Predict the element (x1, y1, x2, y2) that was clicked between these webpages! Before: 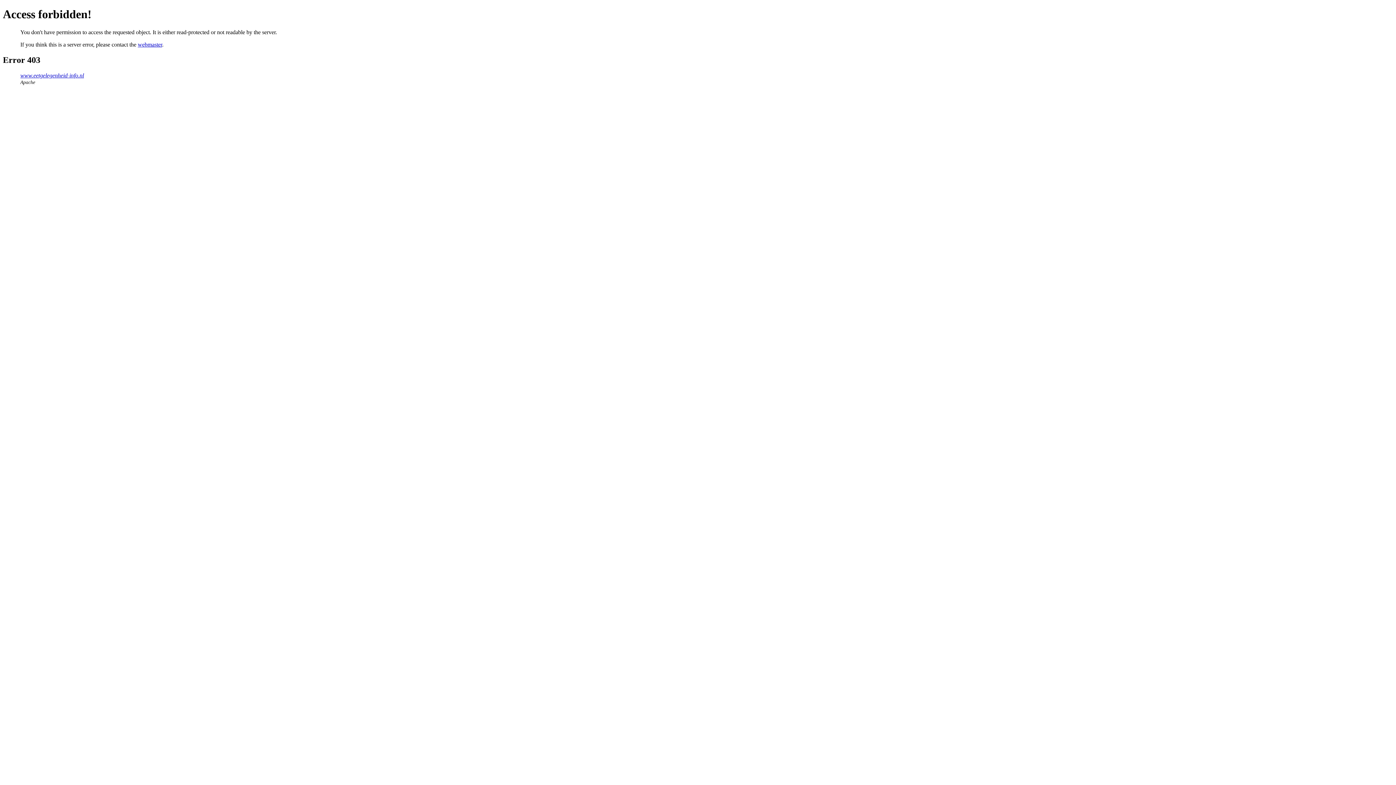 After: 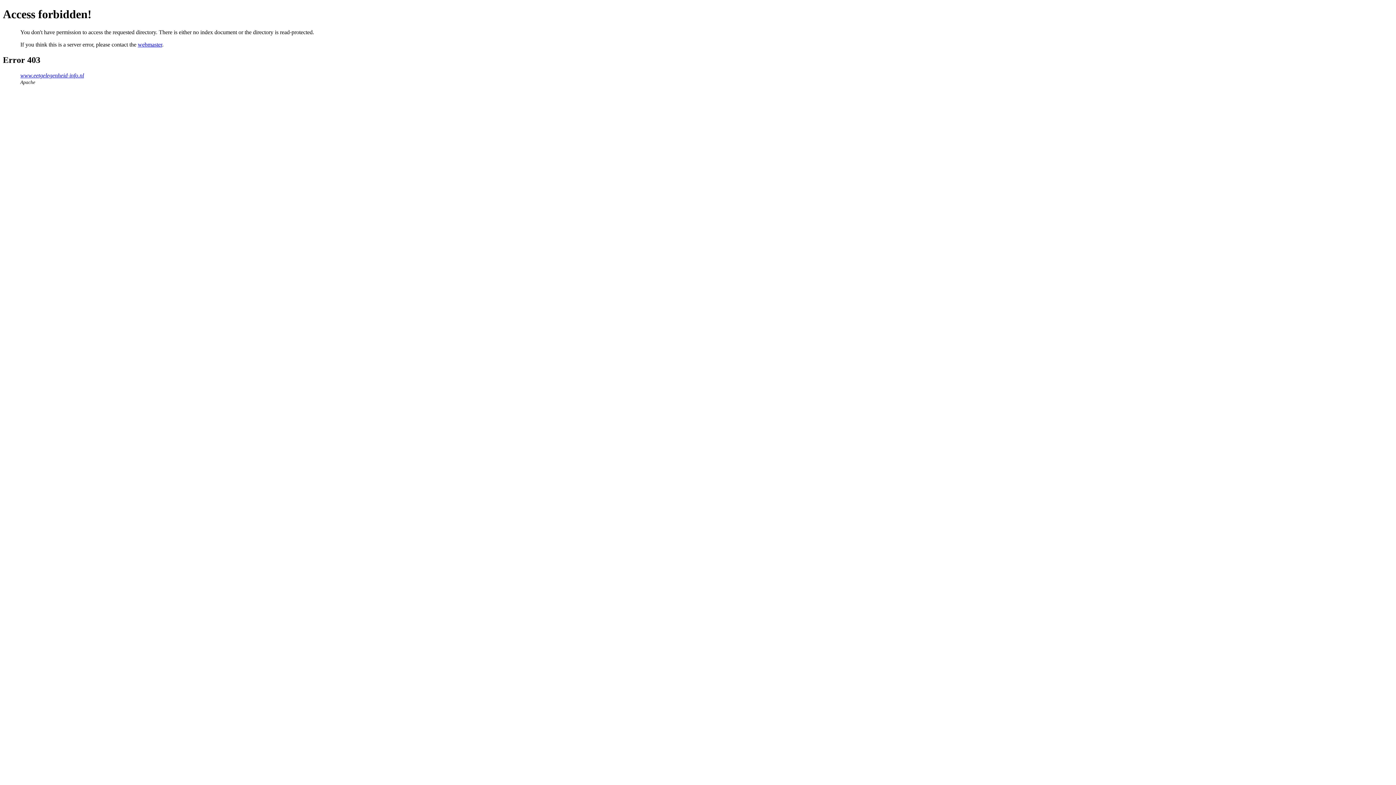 Action: bbox: (20, 72, 84, 78) label: www.eetgelegenheid-info.nl